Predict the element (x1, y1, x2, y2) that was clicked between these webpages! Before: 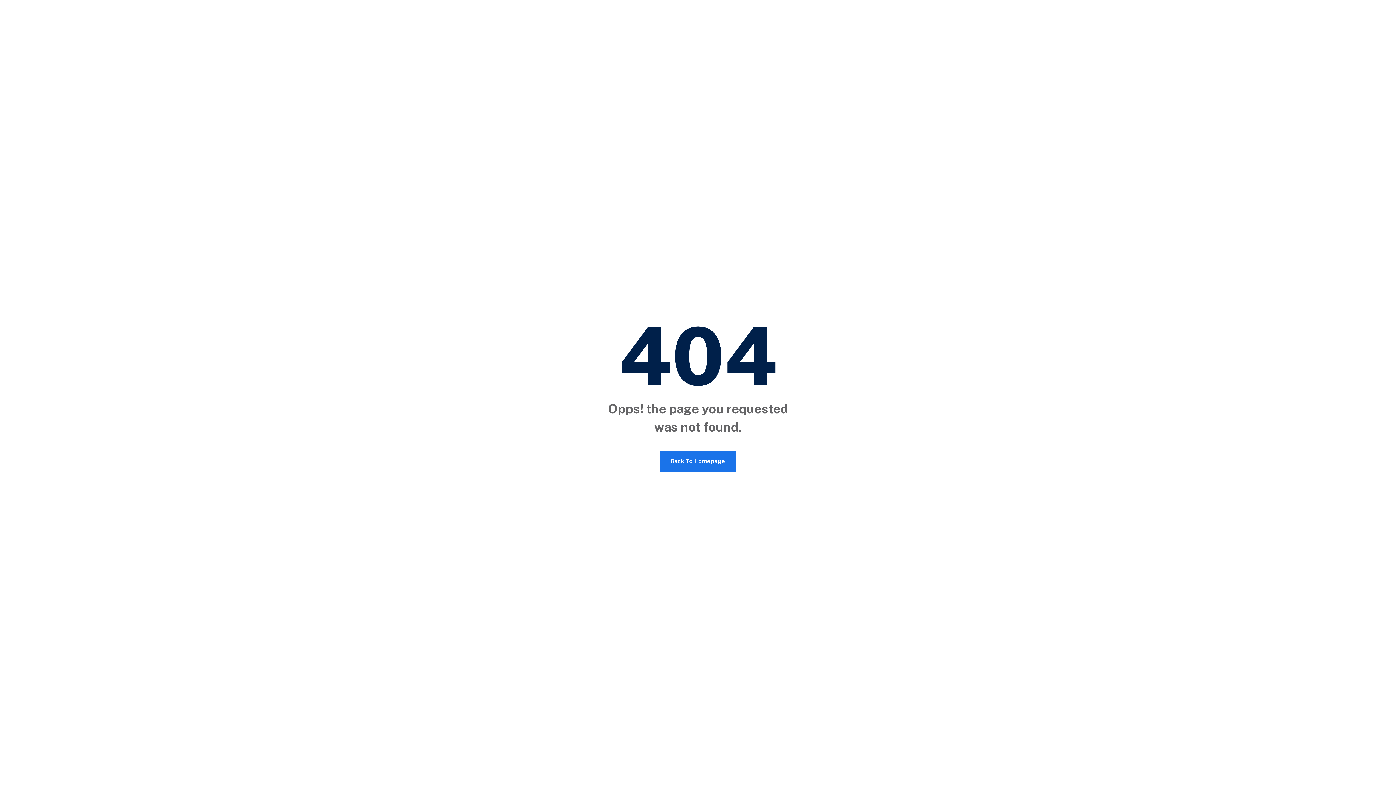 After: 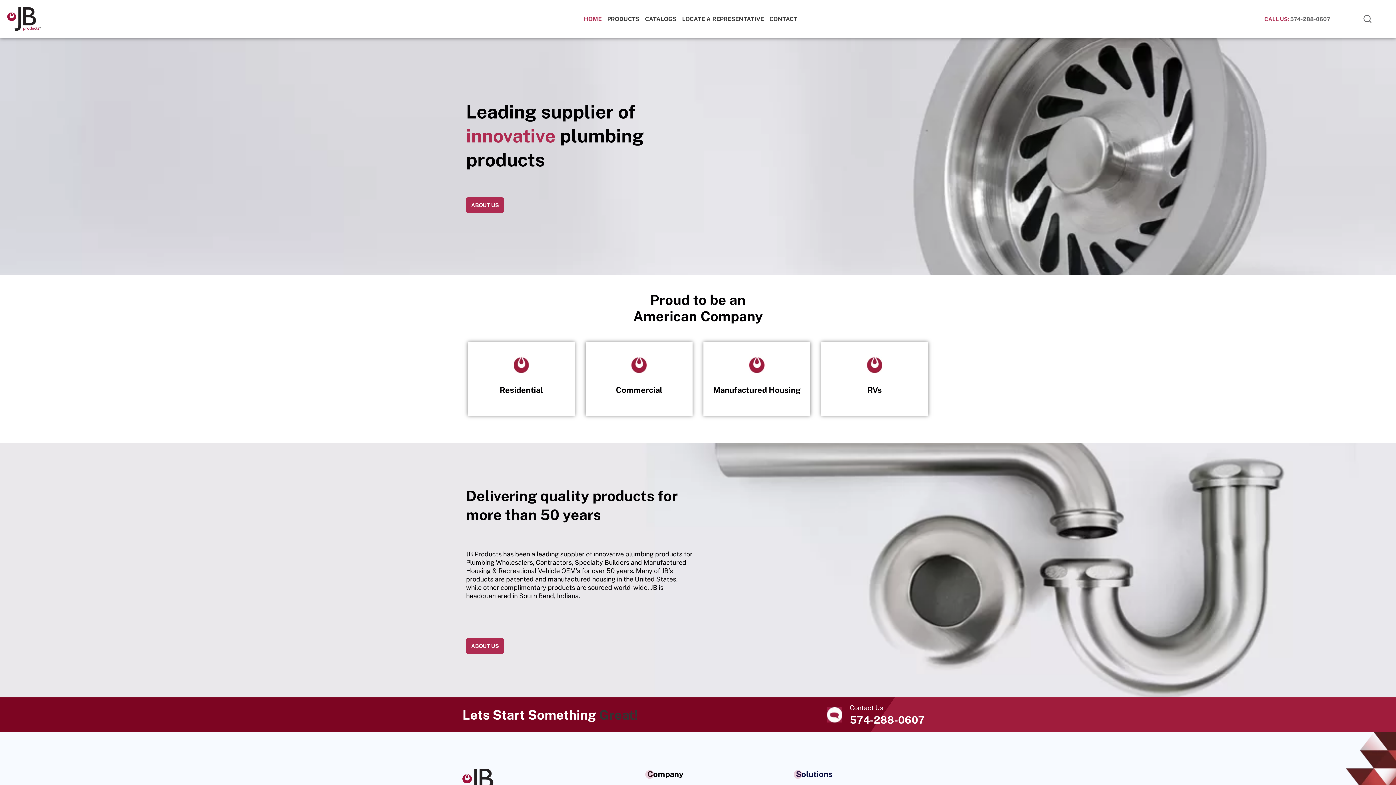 Action: label: Back To Homepage bbox: (660, 451, 736, 472)